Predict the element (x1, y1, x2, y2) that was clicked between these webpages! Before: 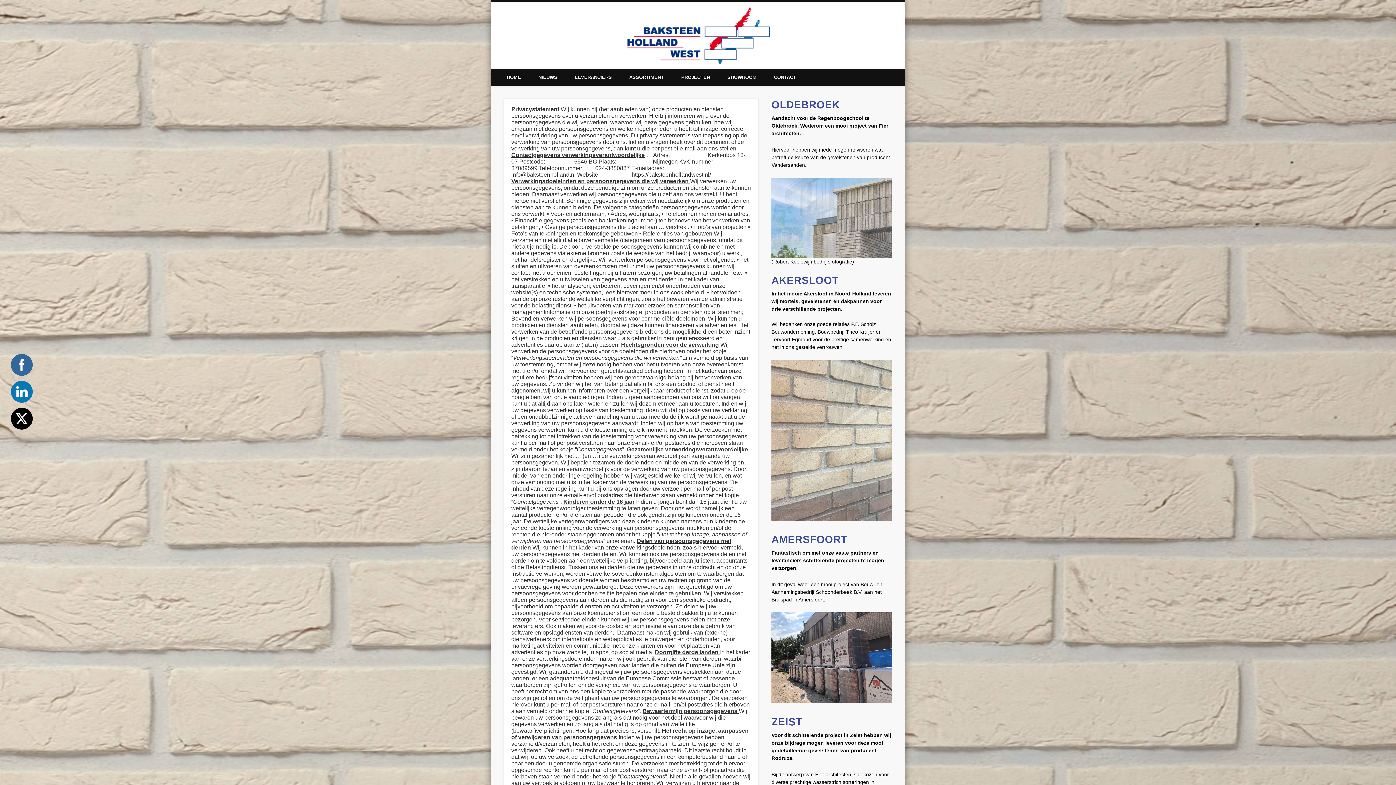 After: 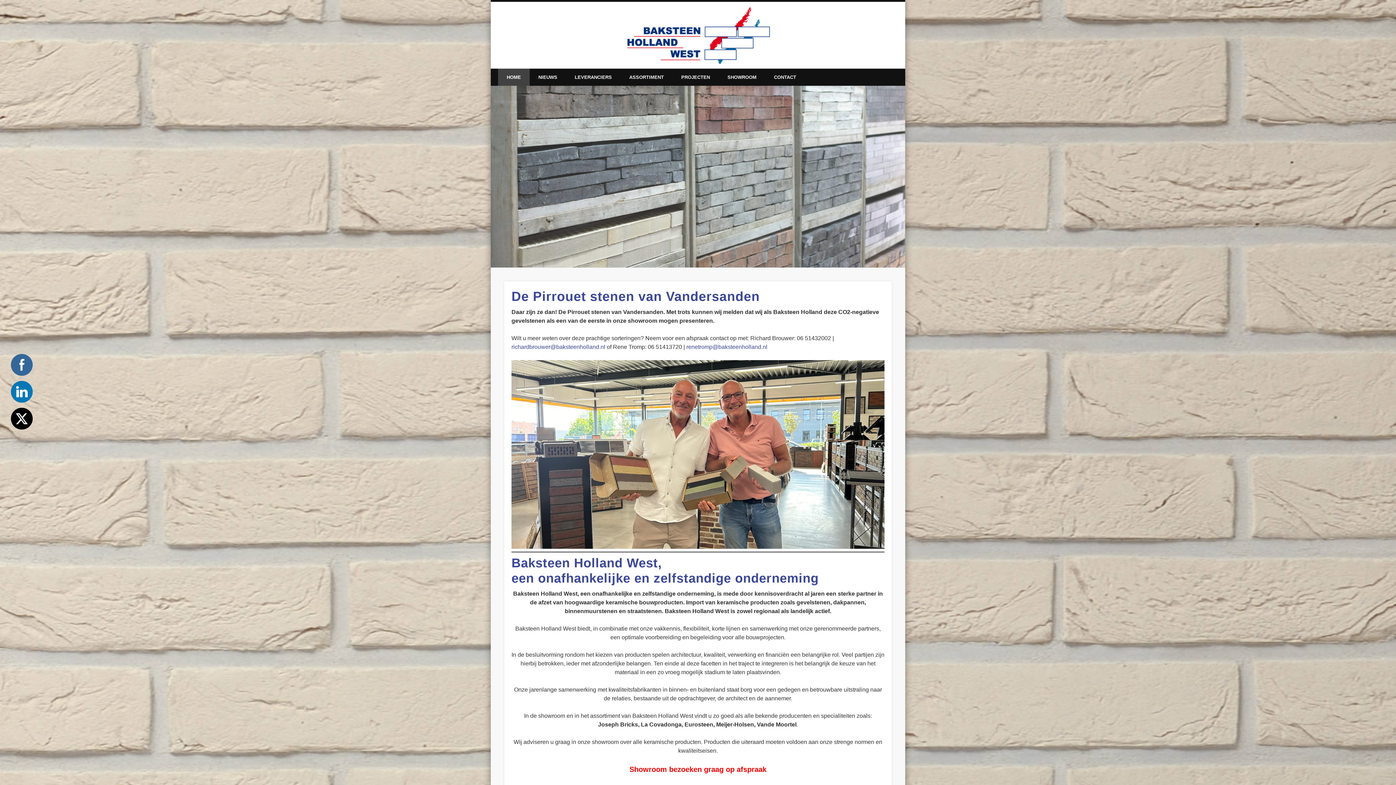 Action: bbox: (498, 68, 529, 85) label: HOME